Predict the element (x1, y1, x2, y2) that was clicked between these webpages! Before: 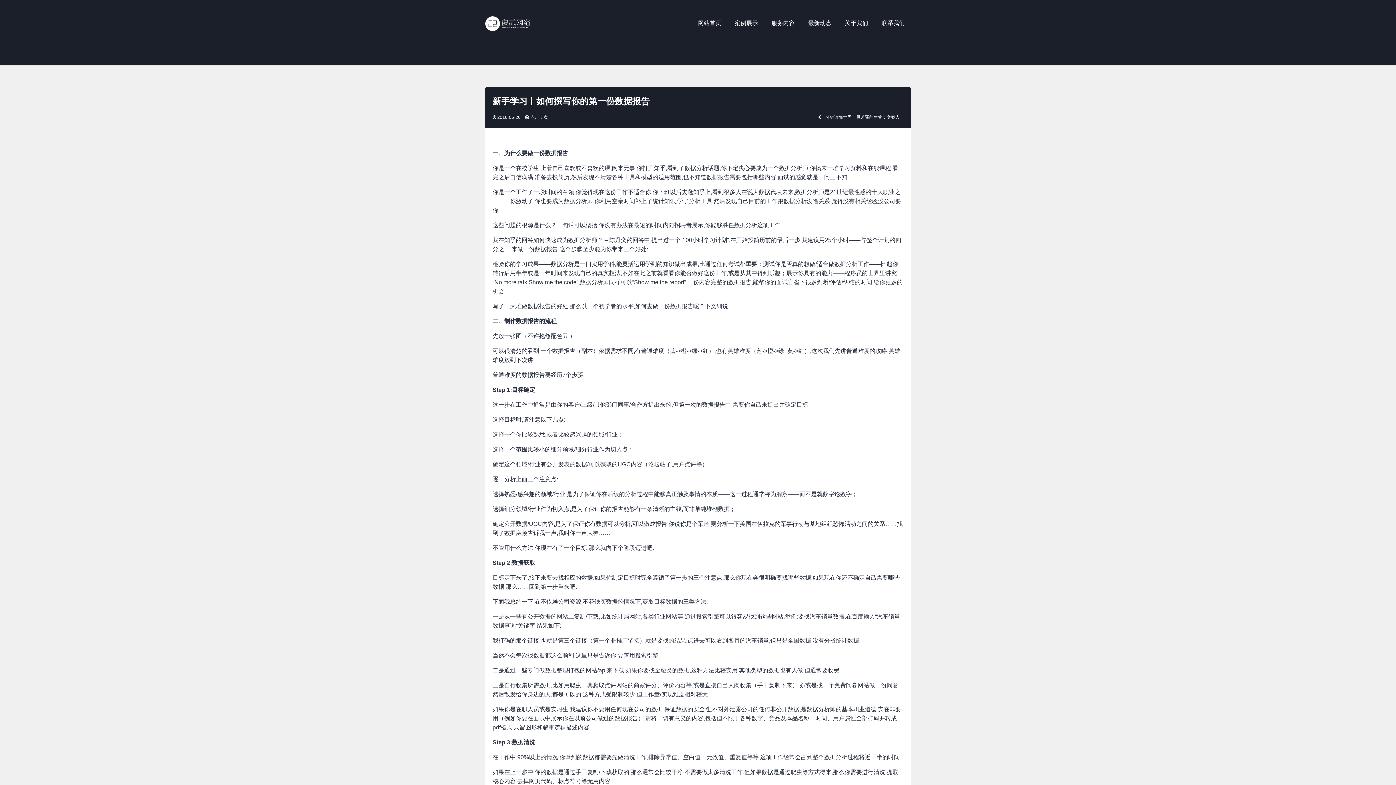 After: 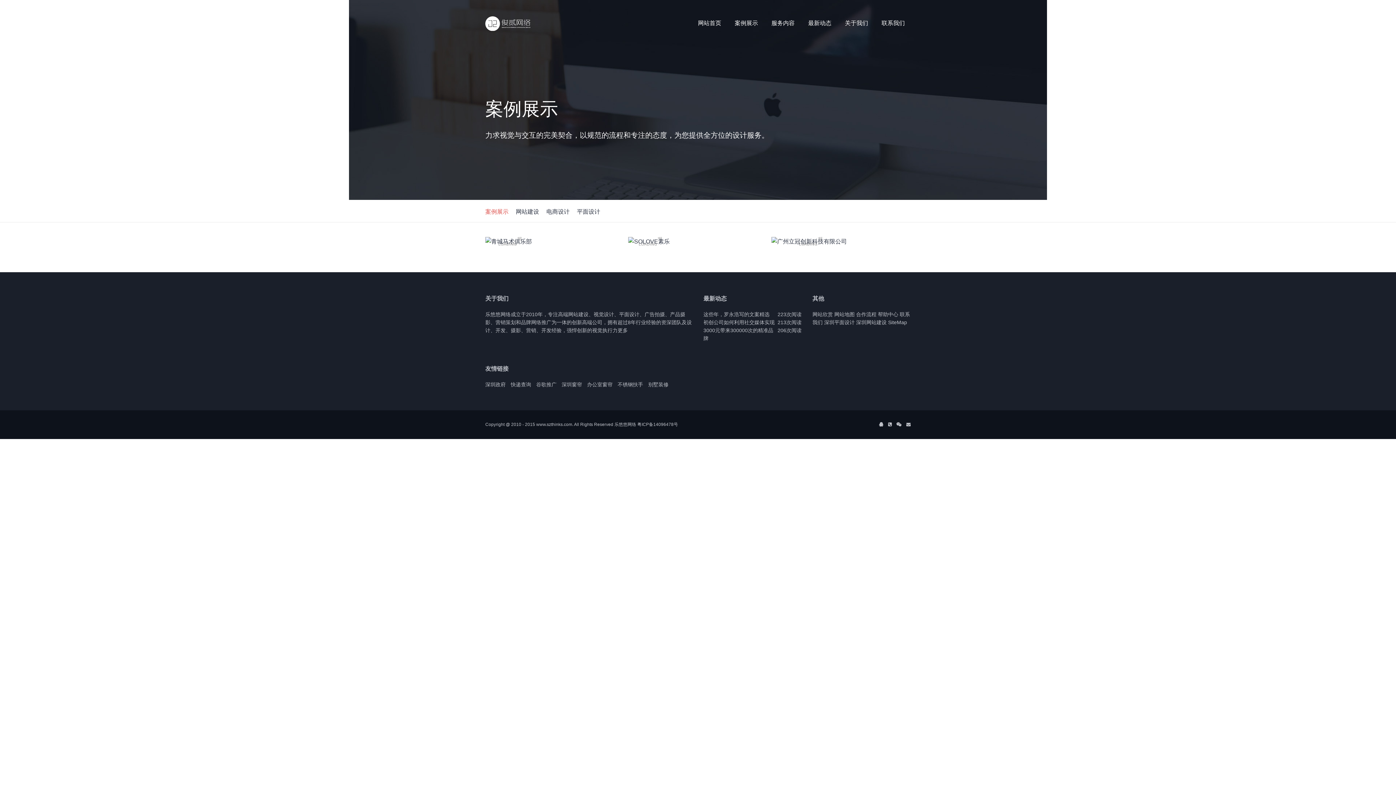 Action: bbox: (729, 16, 764, 30) label: 案例展示